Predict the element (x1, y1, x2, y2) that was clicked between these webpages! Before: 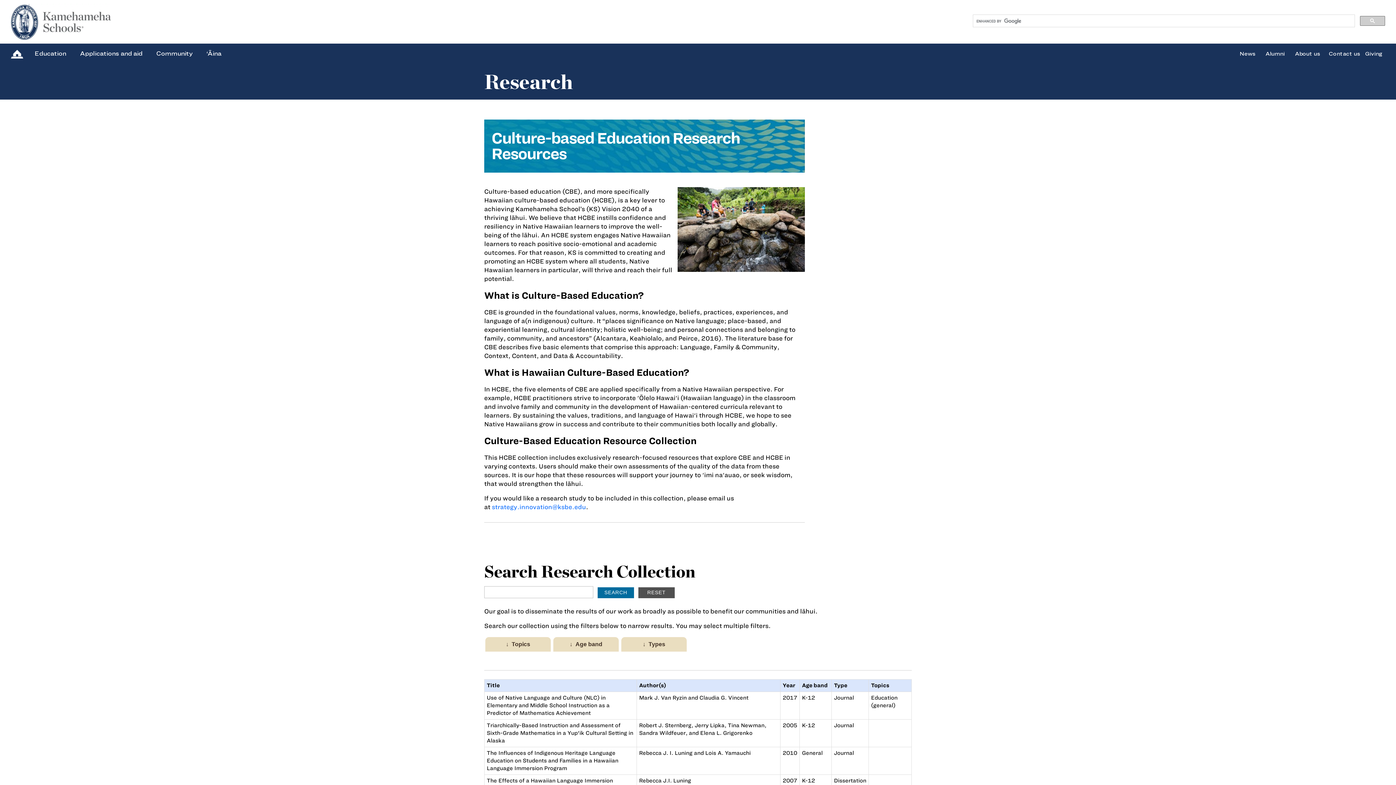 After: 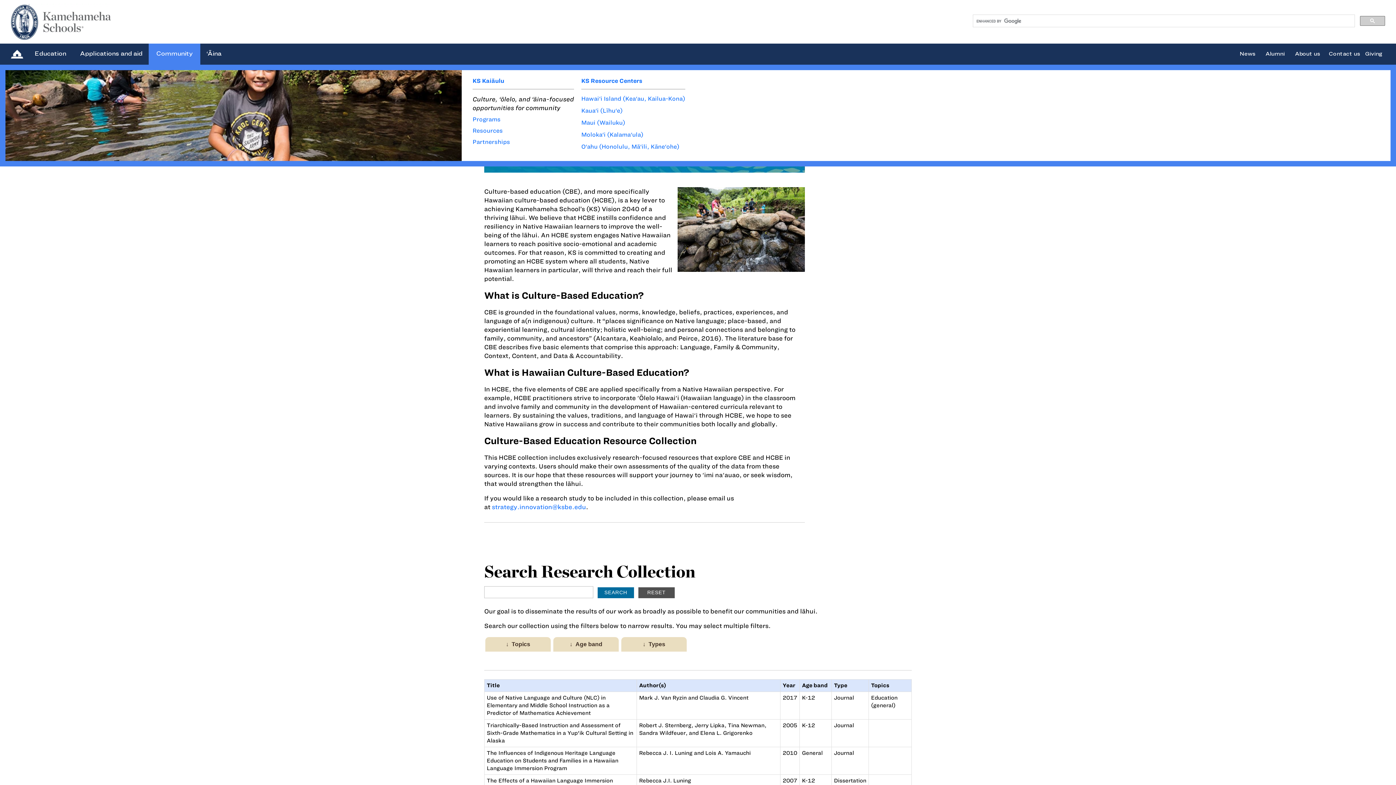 Action: bbox: (156, 49, 192, 56) label: Community